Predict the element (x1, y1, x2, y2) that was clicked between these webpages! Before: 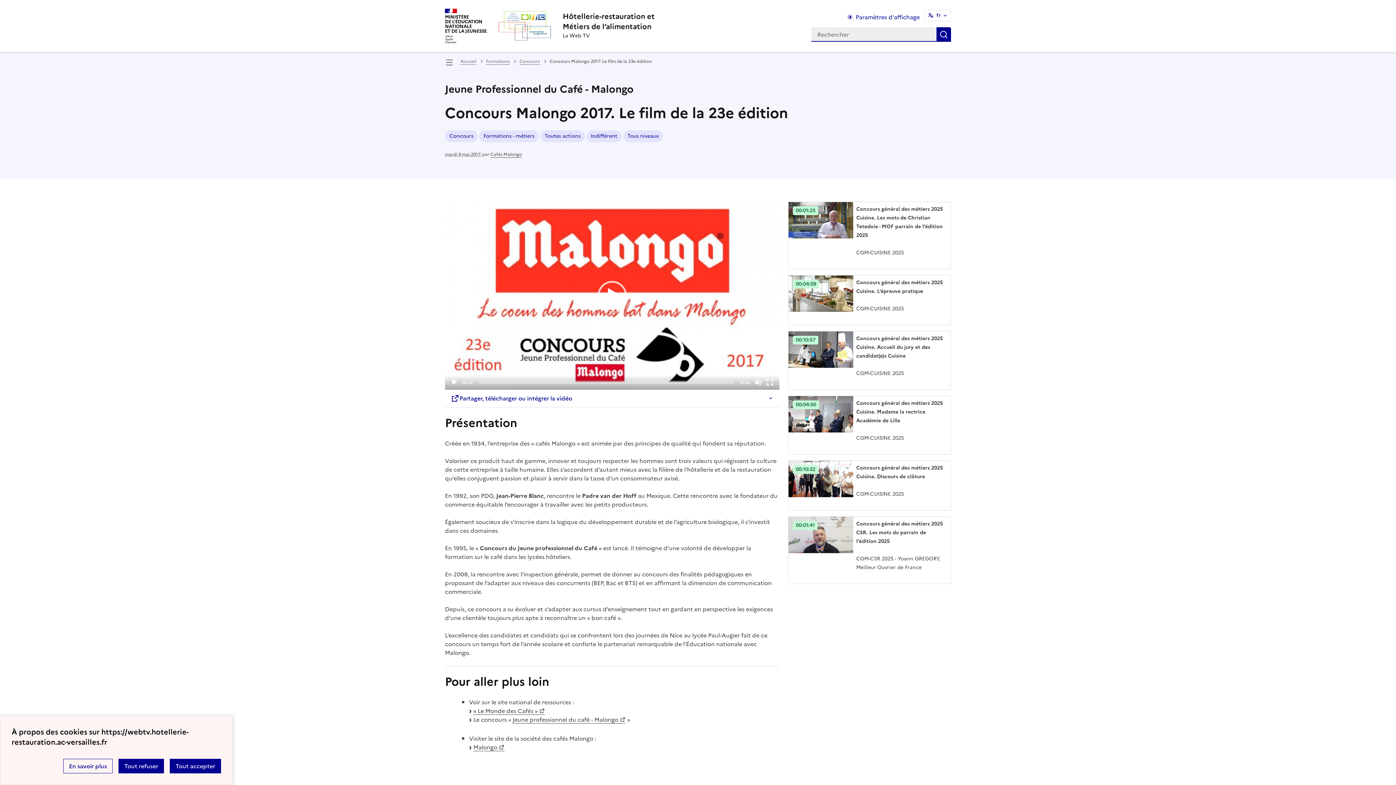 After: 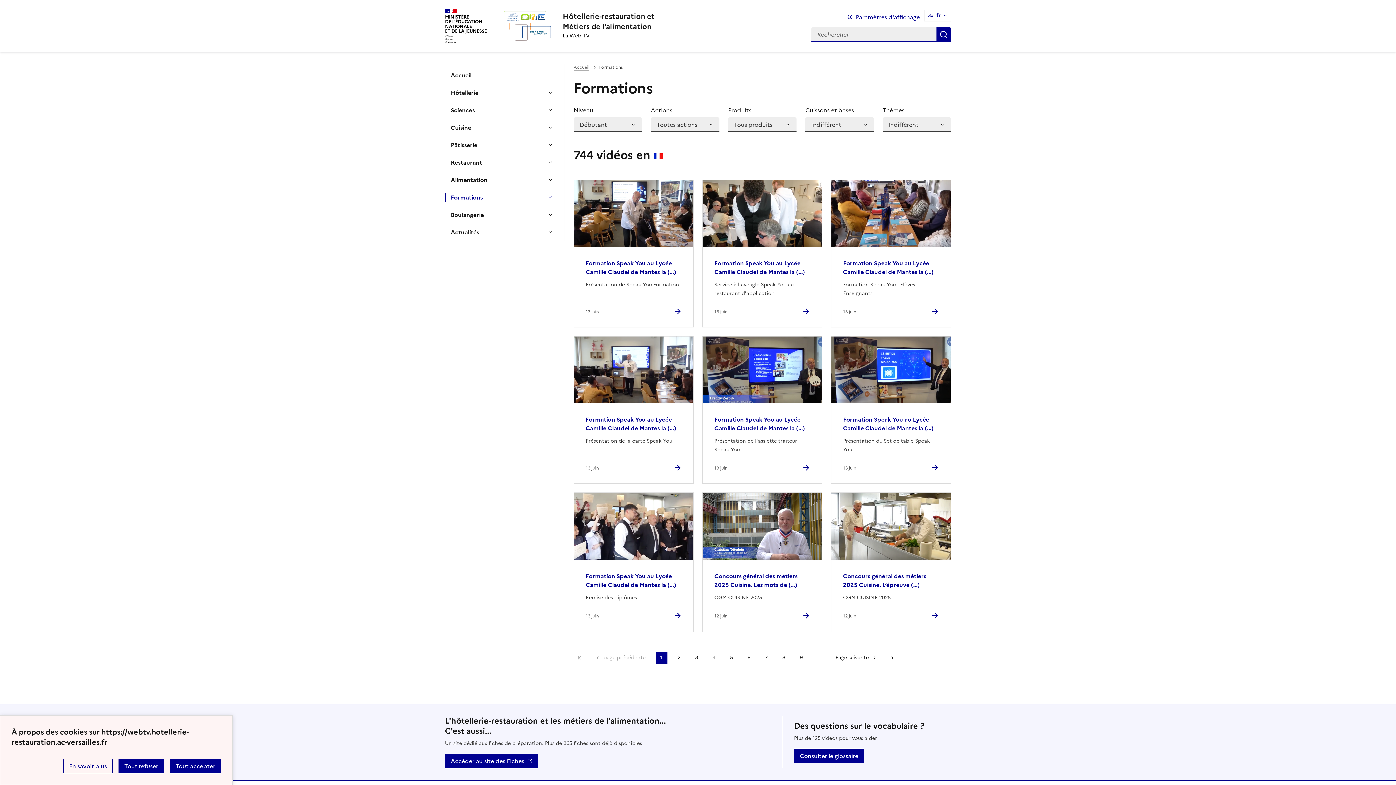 Action: bbox: (486, 58, 509, 64) label: ouvrir la rubrique Formations